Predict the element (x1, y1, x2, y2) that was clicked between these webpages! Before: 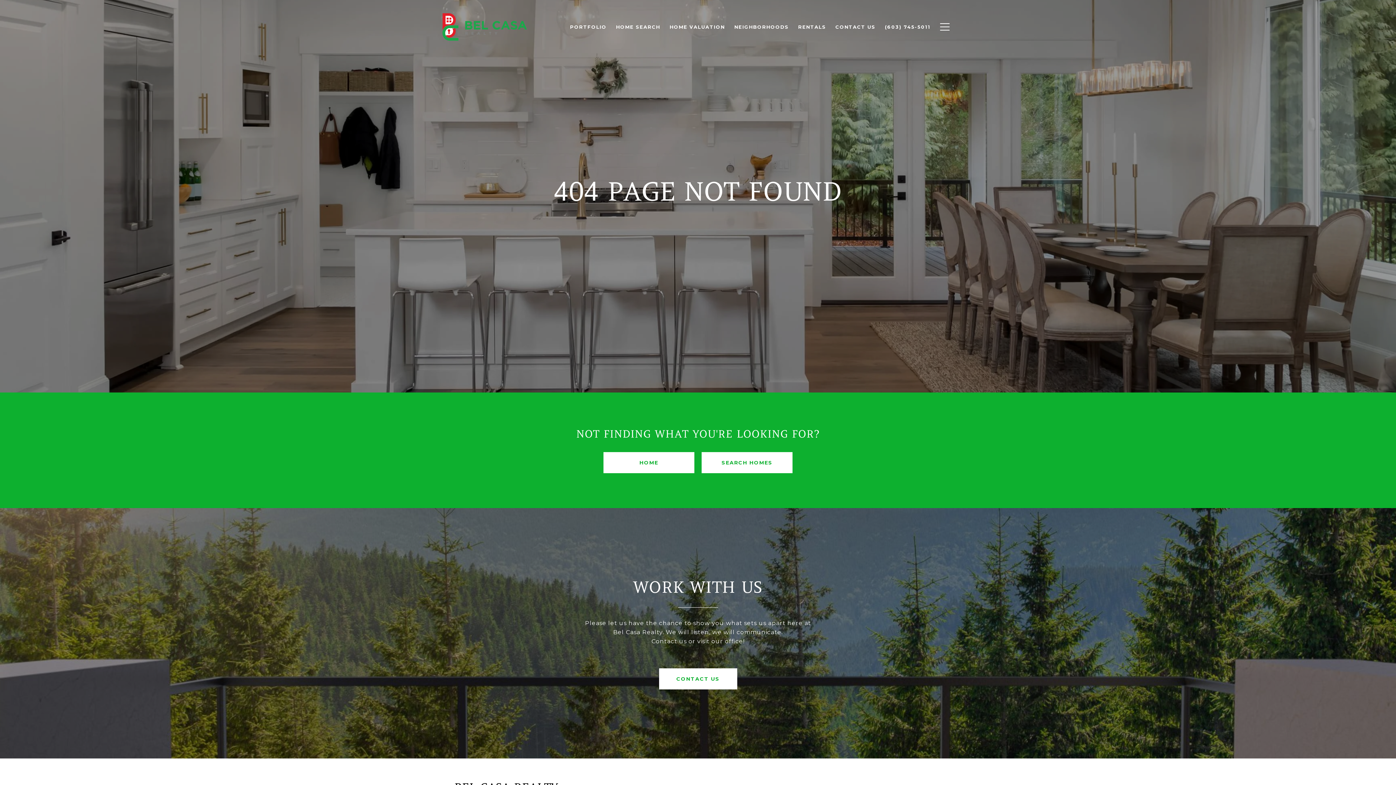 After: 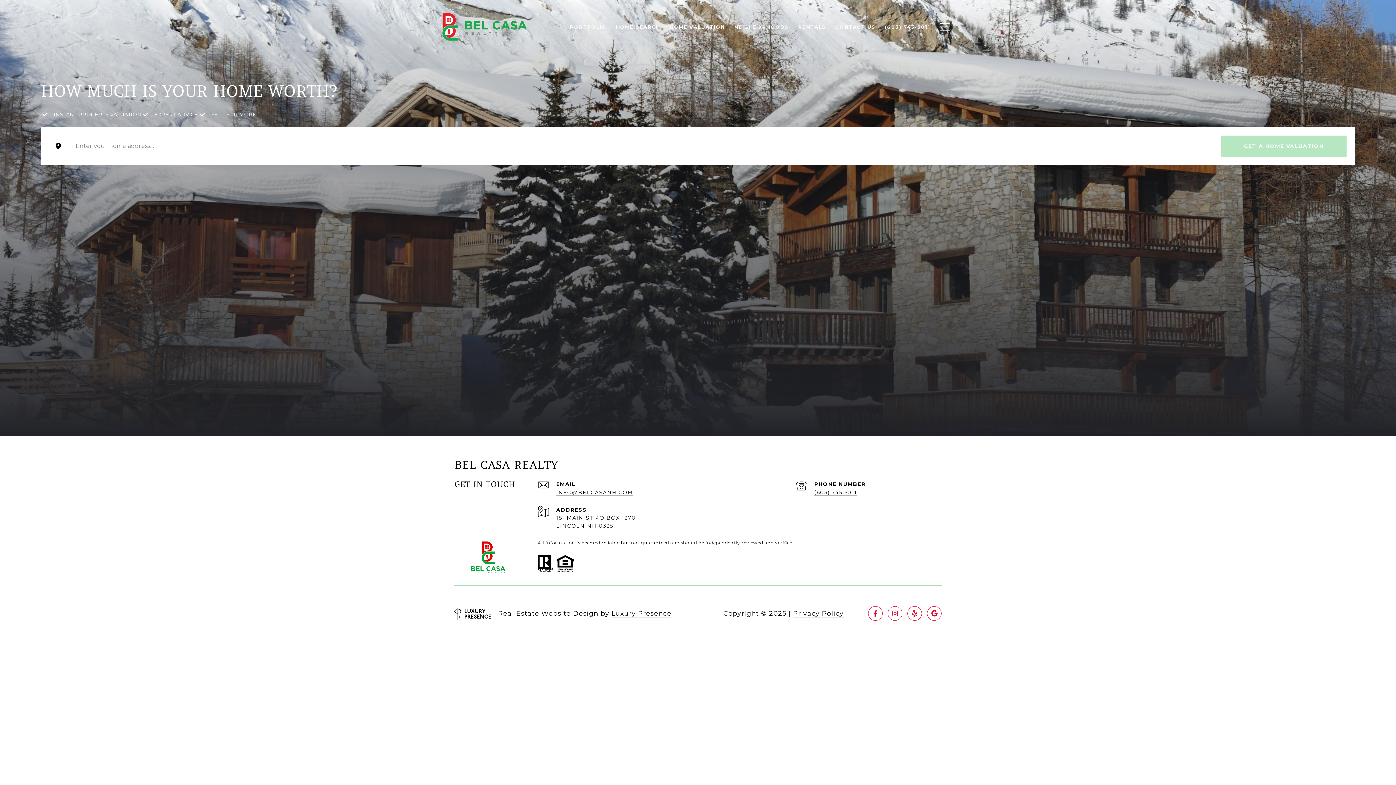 Action: bbox: (665, 20, 729, 33) label: HOME VALUATION